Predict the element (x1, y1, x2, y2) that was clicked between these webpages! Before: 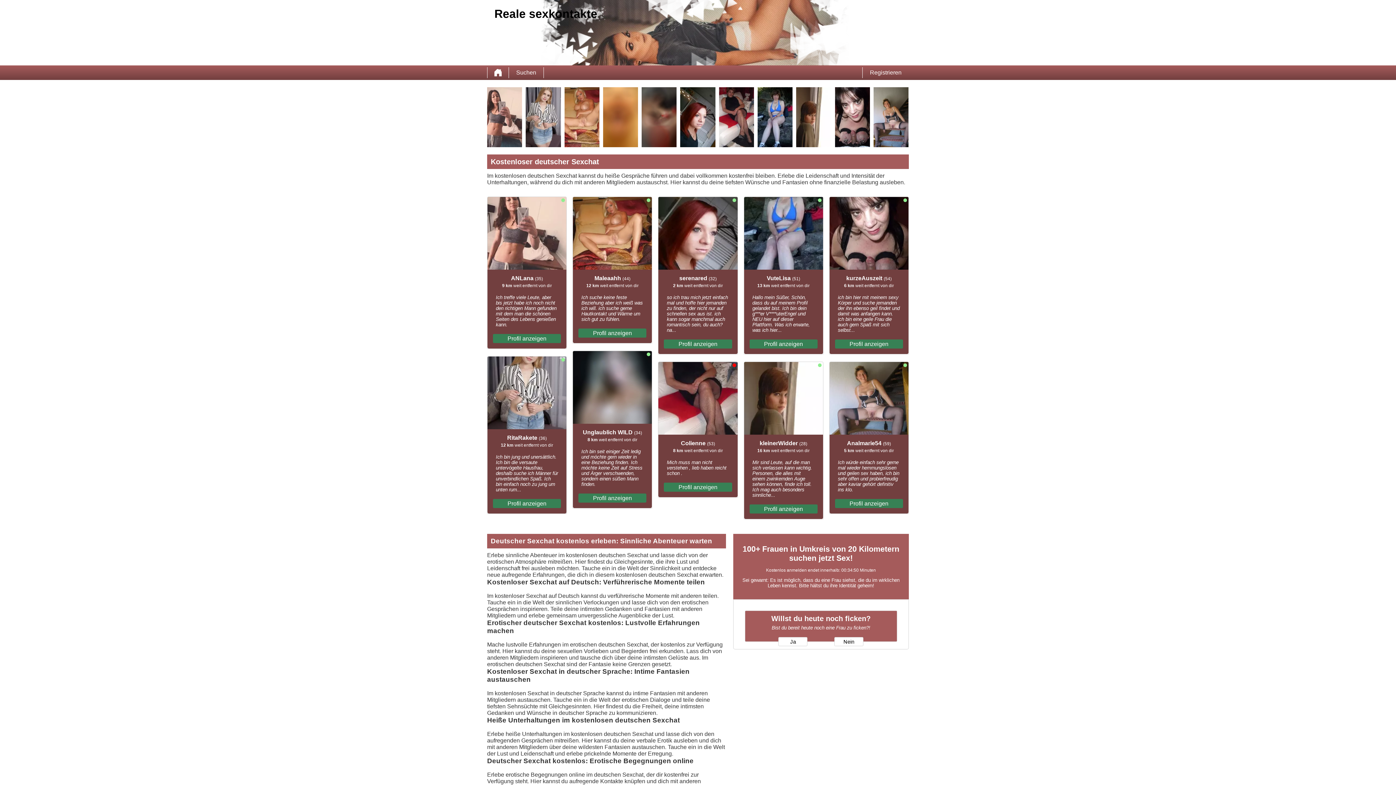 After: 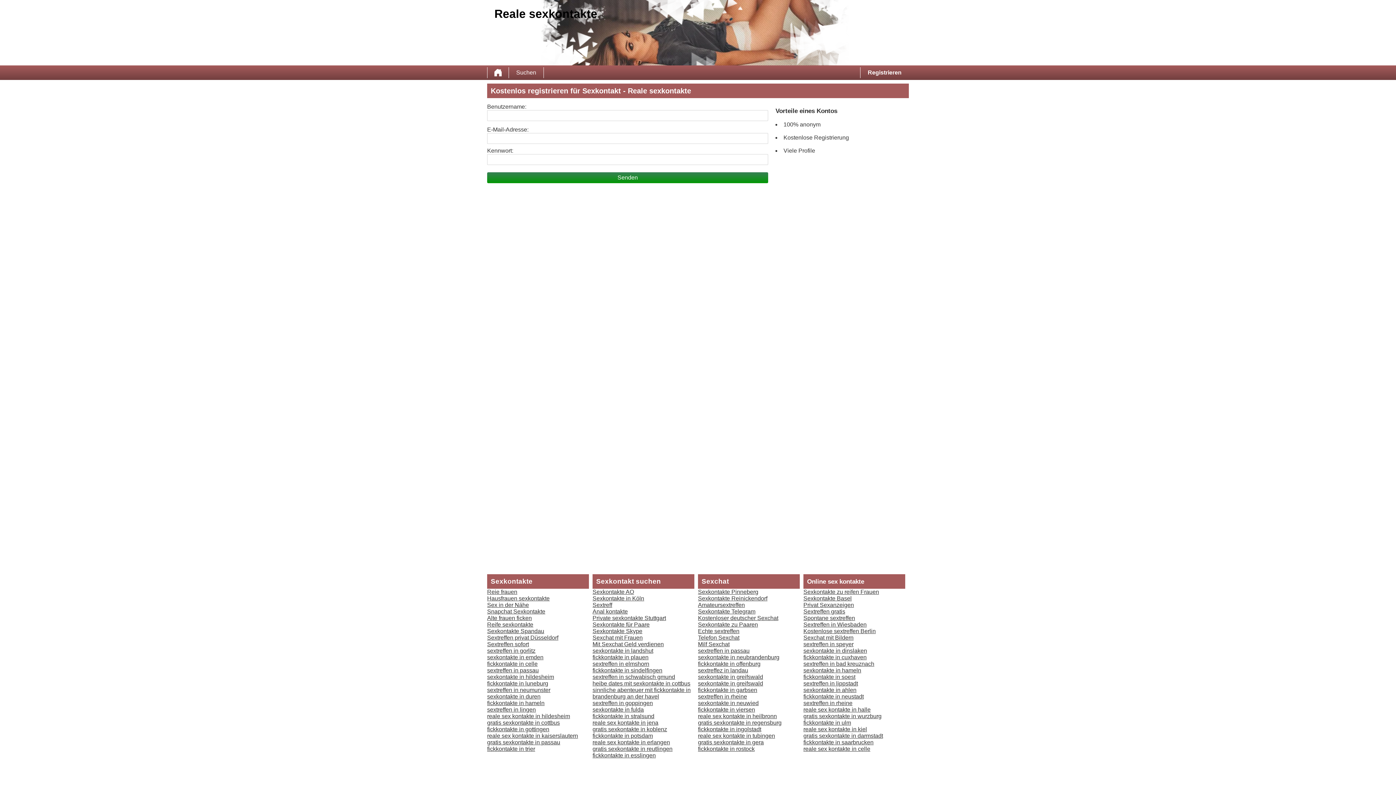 Action: label: Registrieren bbox: (862, 67, 909, 78)